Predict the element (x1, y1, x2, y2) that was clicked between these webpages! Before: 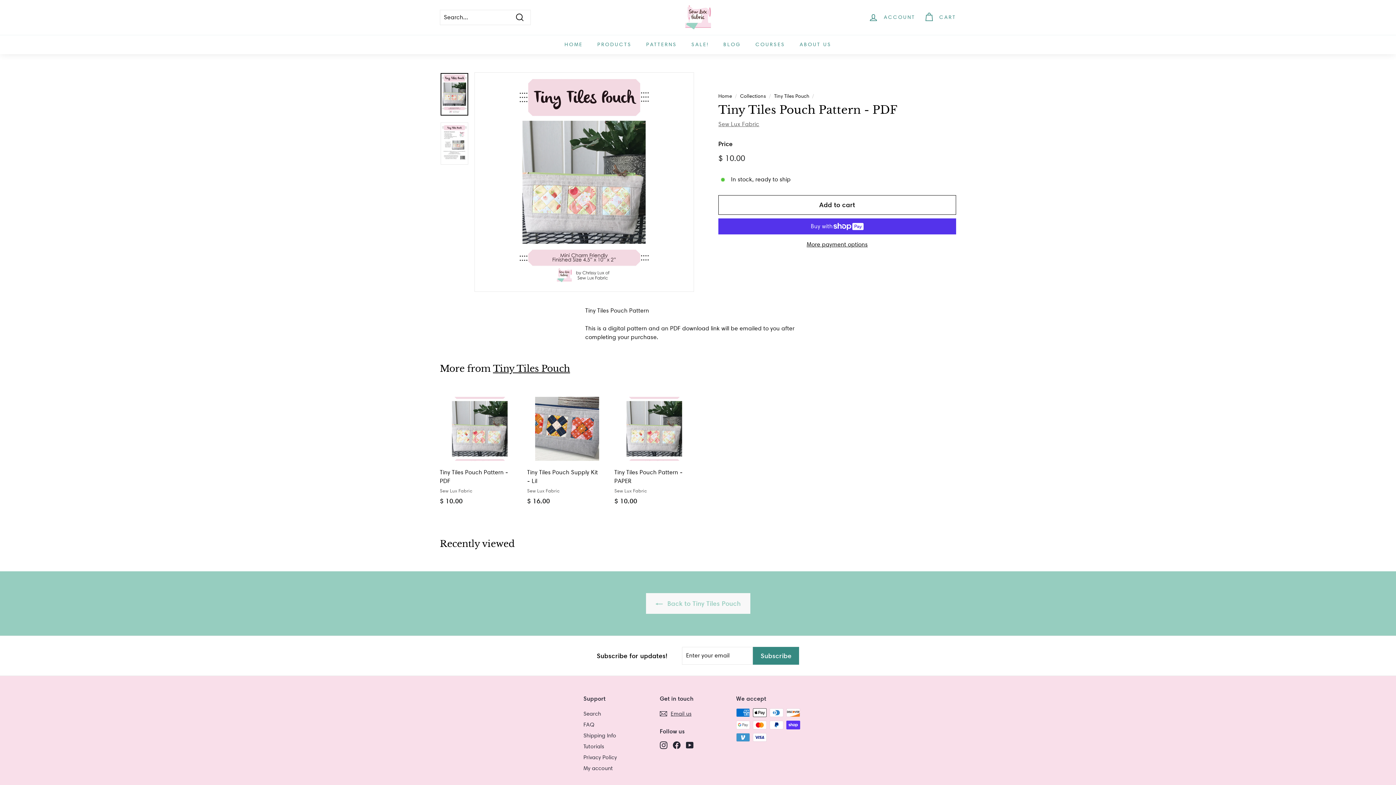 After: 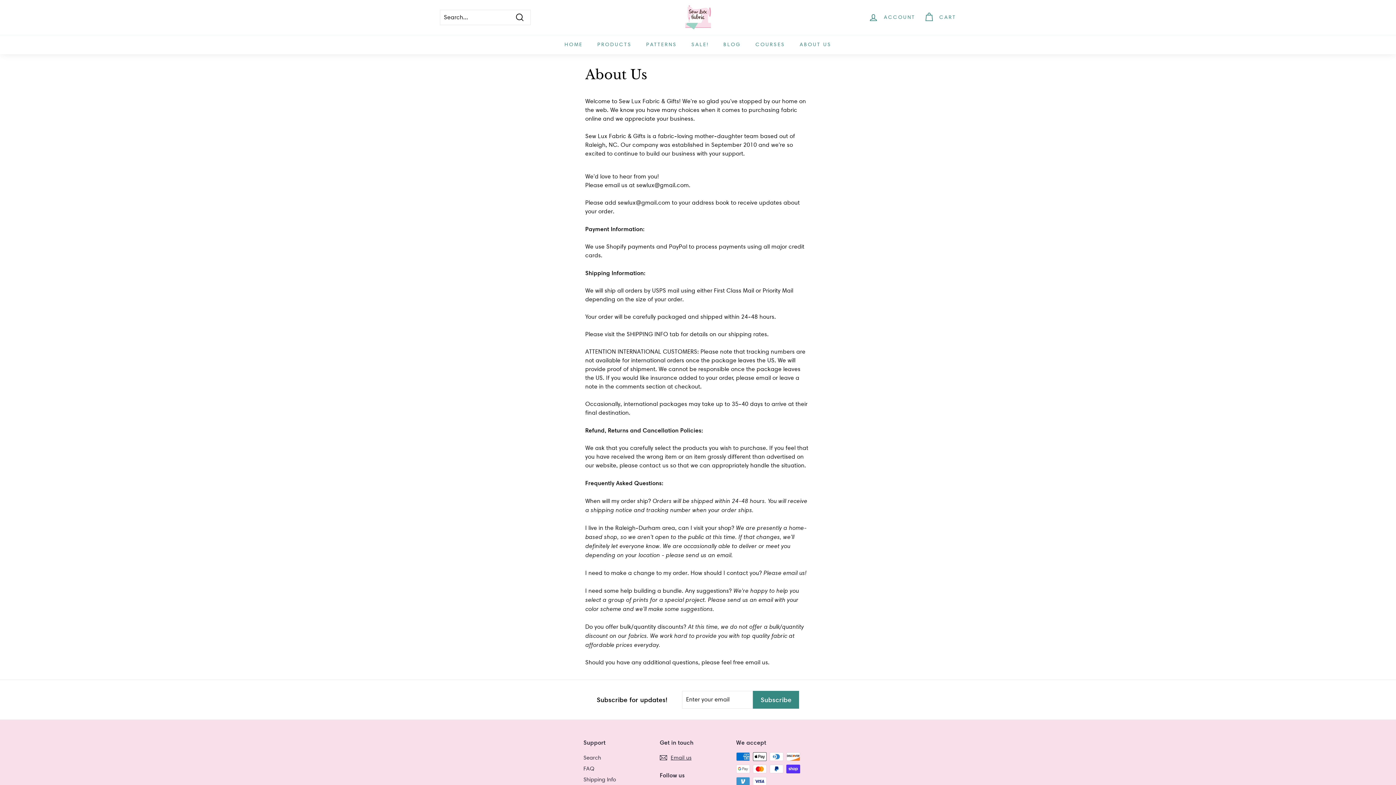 Action: label: ABOUT US bbox: (792, 34, 838, 54)